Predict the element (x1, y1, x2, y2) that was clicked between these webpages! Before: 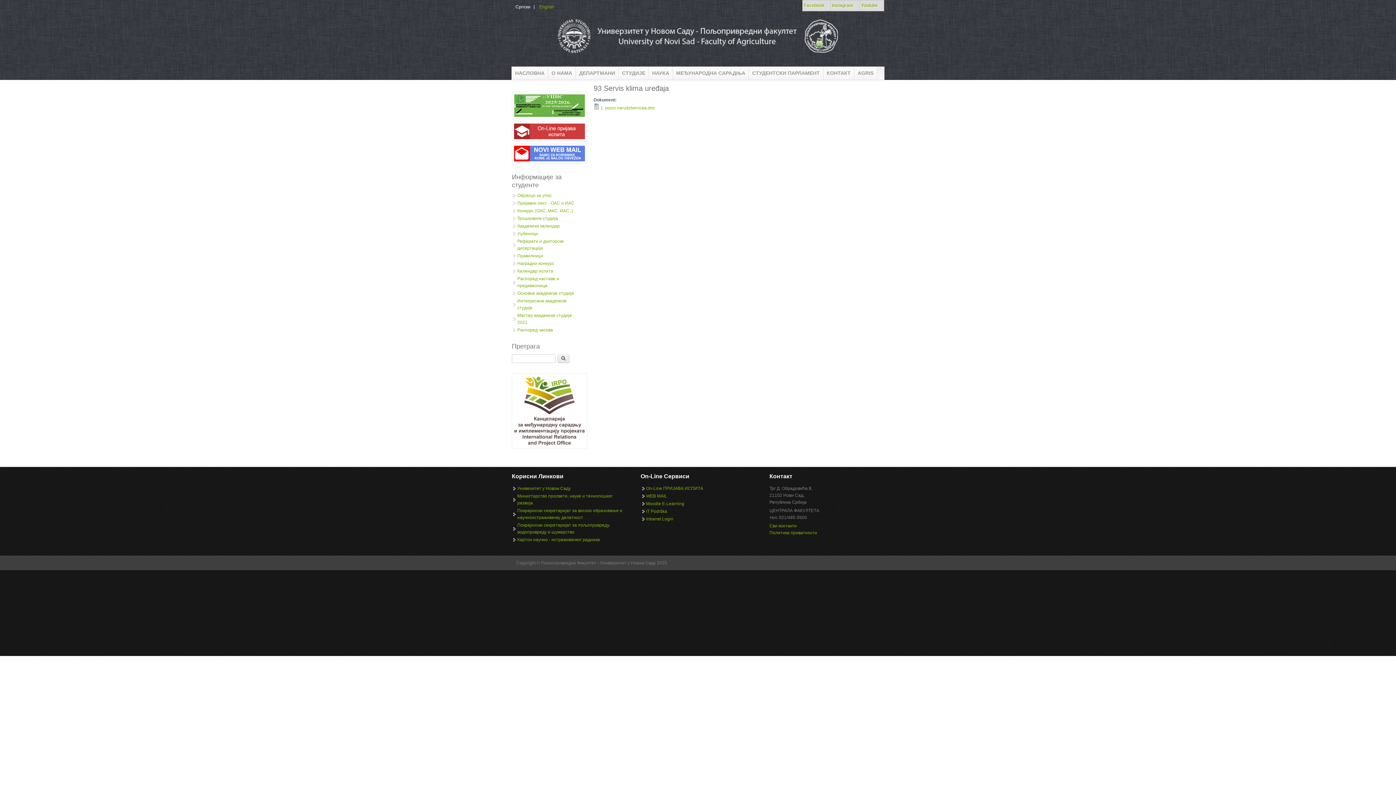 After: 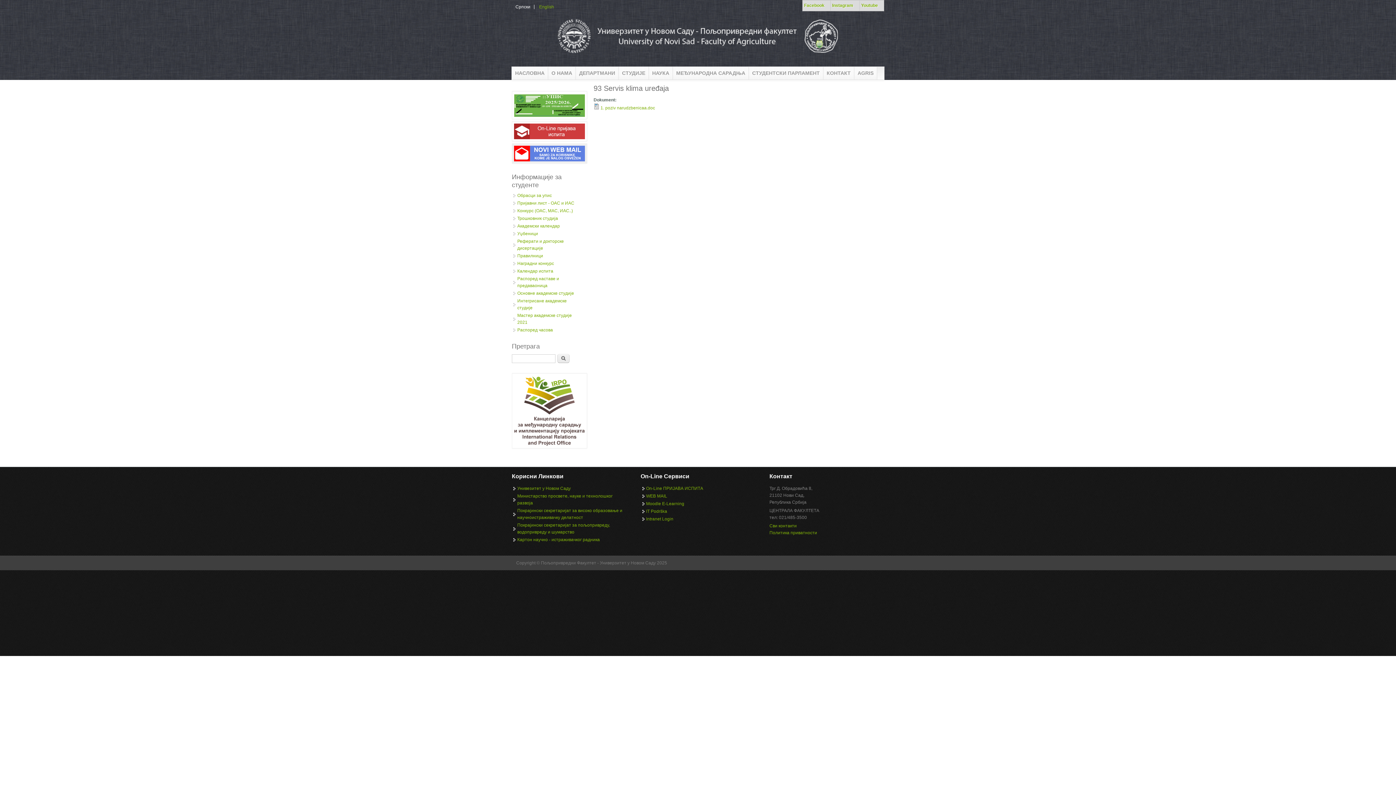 Action: bbox: (512, 159, 587, 164)